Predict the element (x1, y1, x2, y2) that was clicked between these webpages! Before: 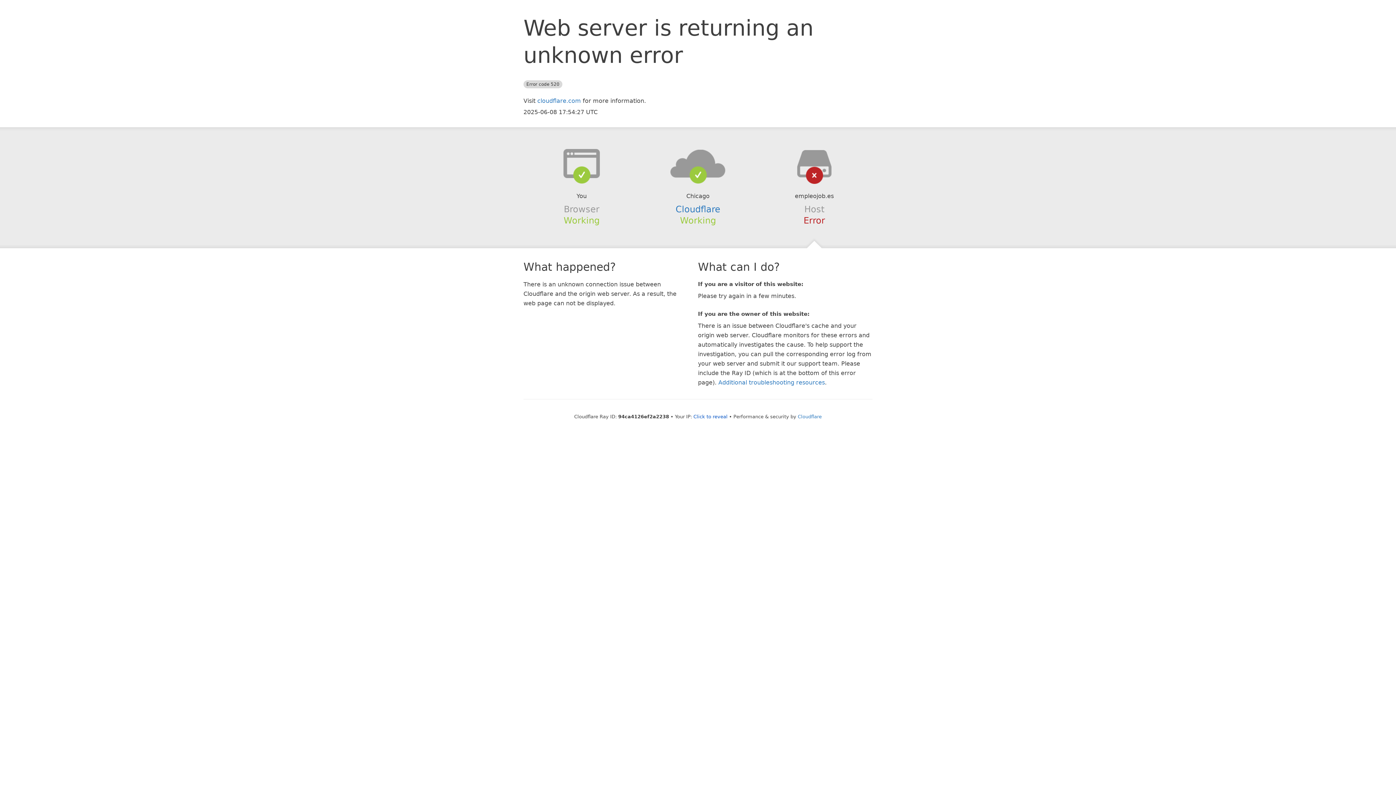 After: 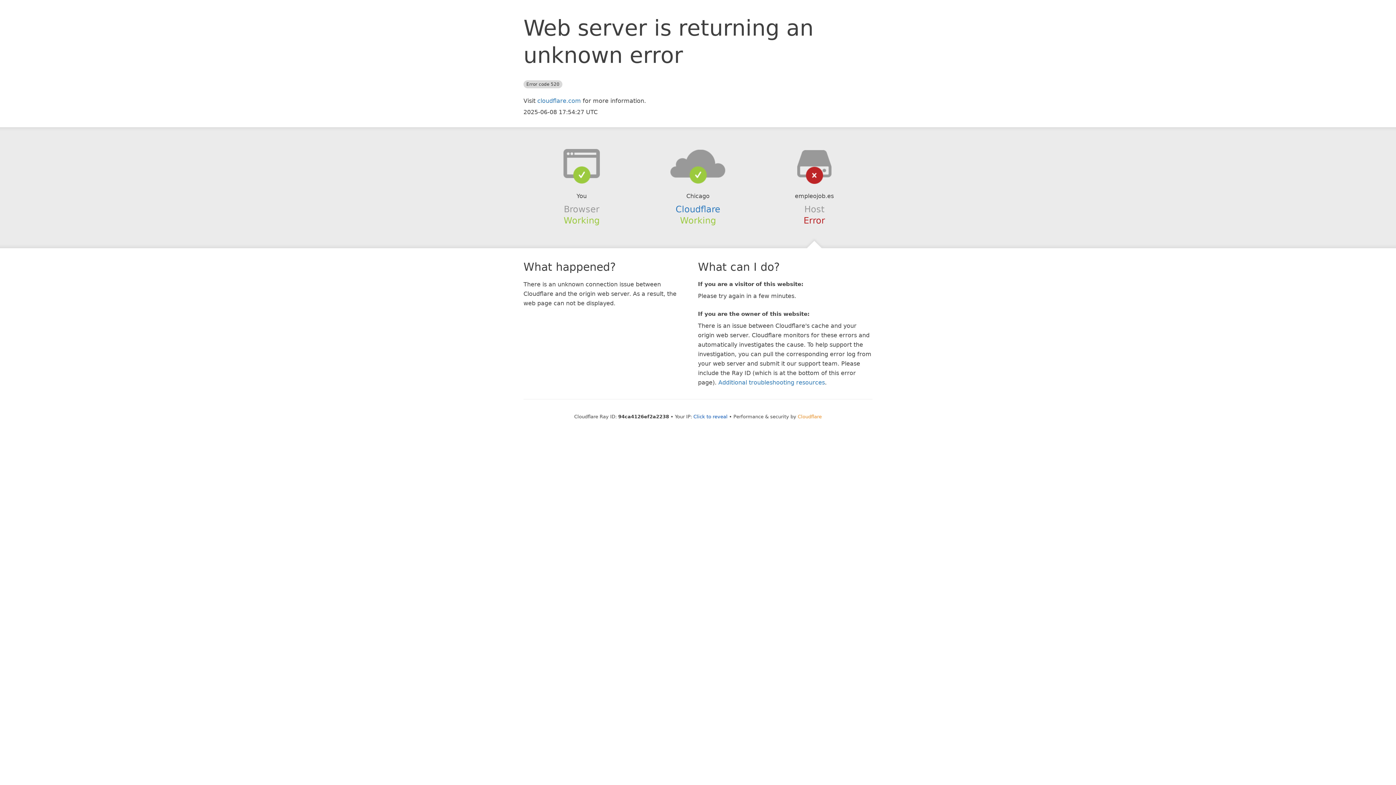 Action: bbox: (798, 414, 822, 419) label: Cloudflare